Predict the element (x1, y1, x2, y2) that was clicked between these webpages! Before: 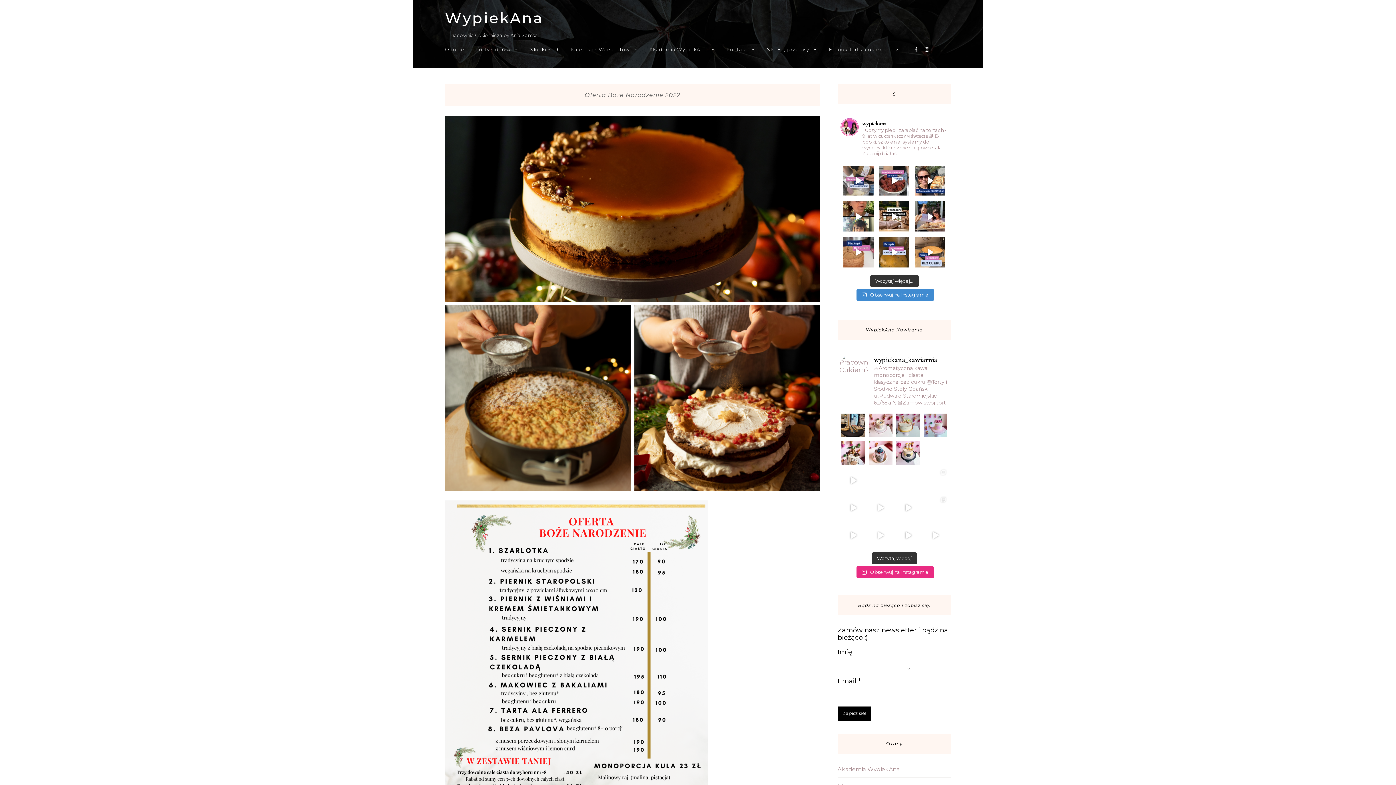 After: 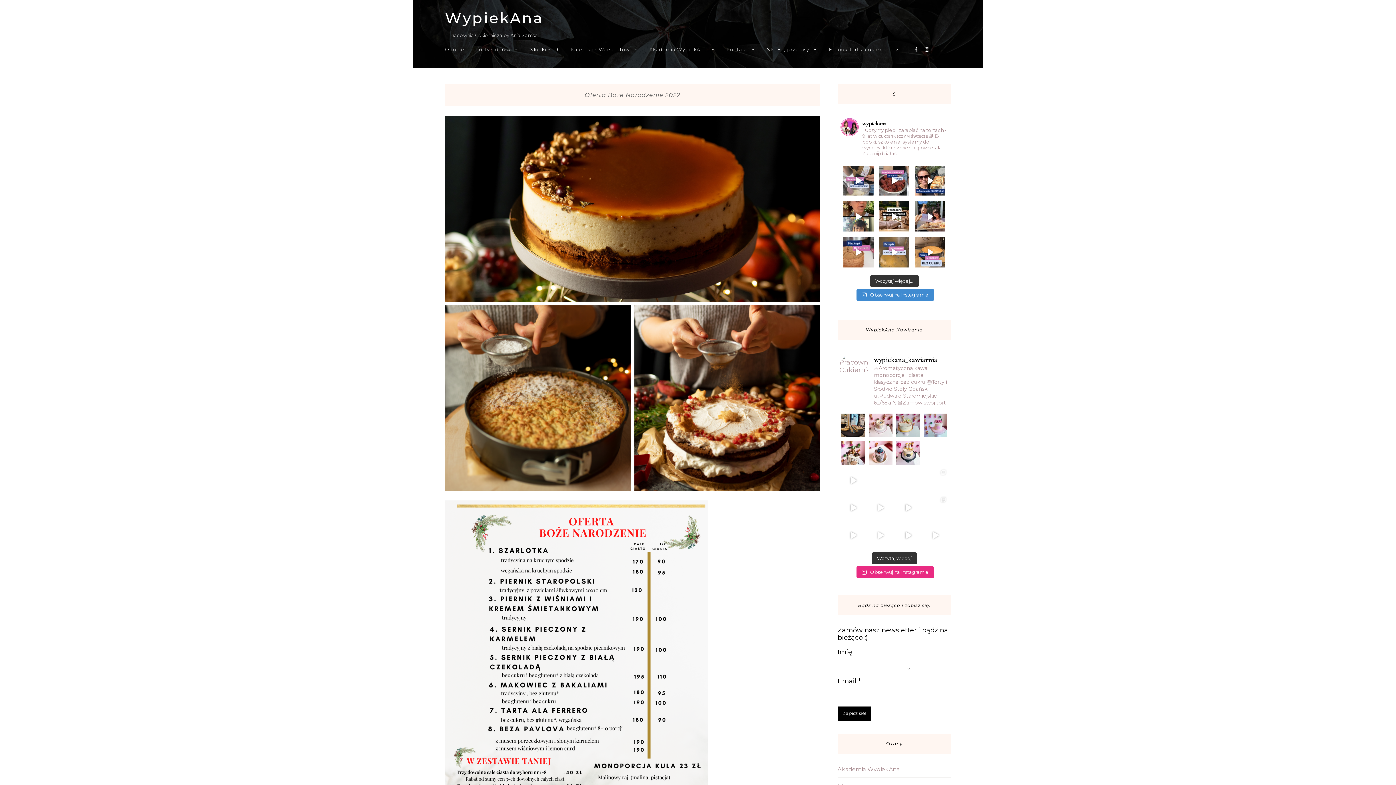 Action: label: 🥭🍋 Przepis na żelkę mango-marakuja do tort bbox: (879, 237, 909, 267)